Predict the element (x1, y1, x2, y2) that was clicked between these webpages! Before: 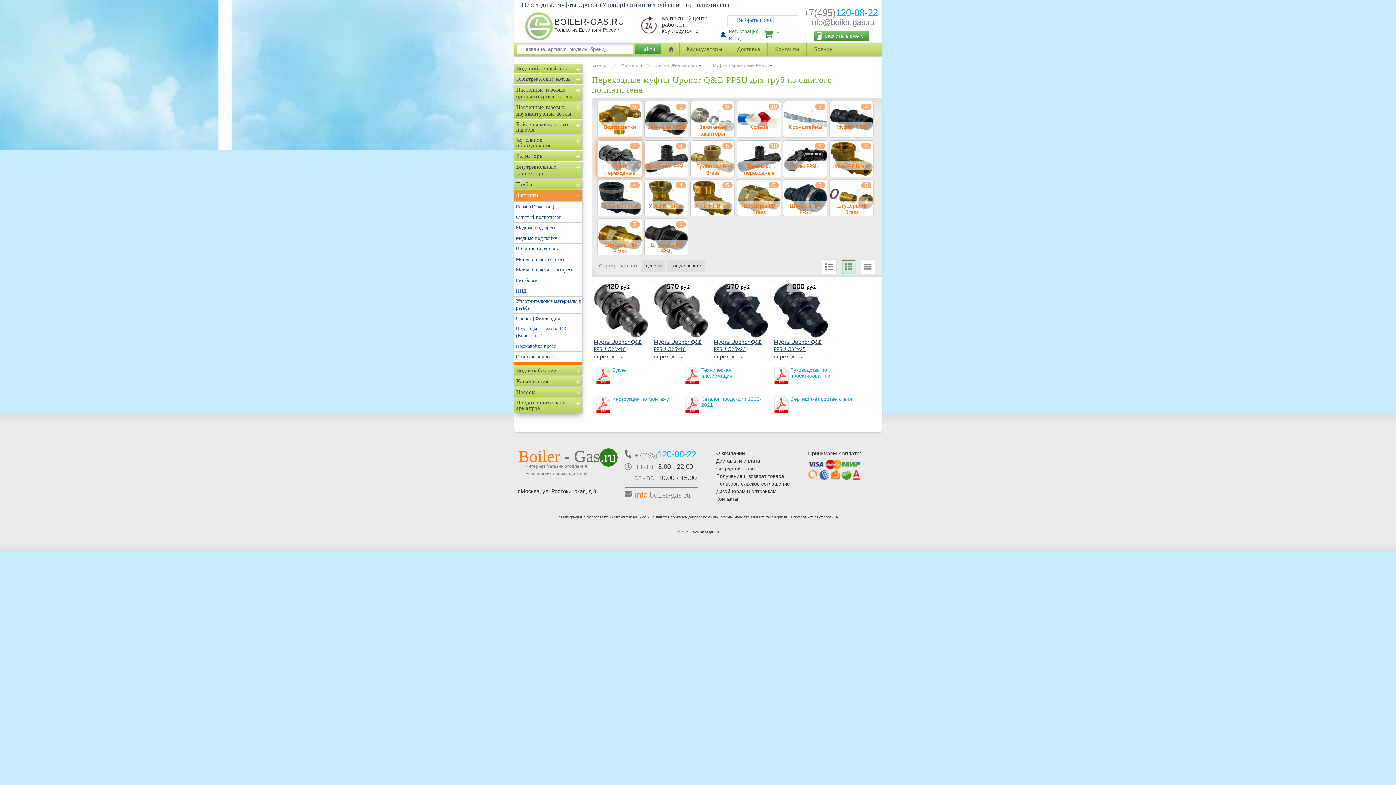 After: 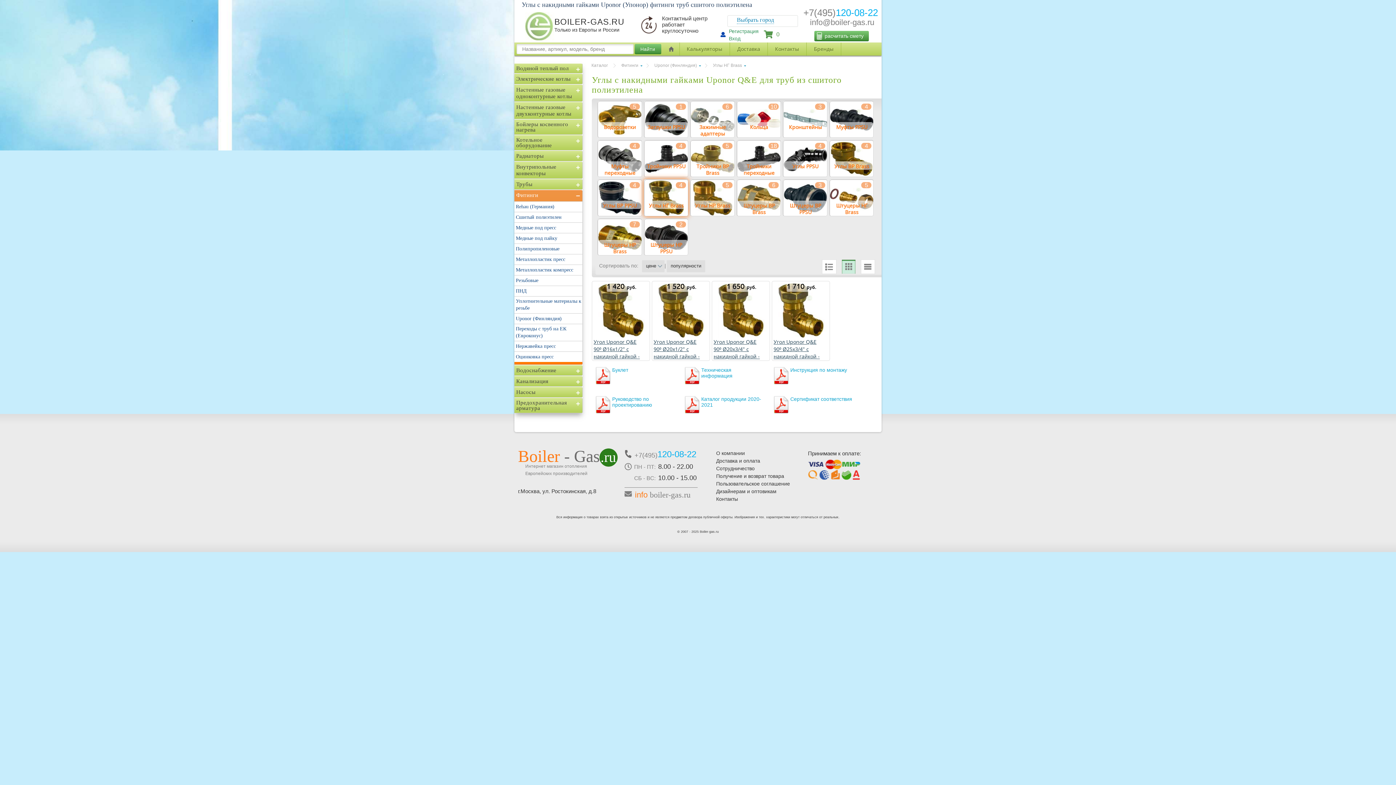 Action: label: Углы НГ Brass
4 bbox: (644, 179, 688, 216)